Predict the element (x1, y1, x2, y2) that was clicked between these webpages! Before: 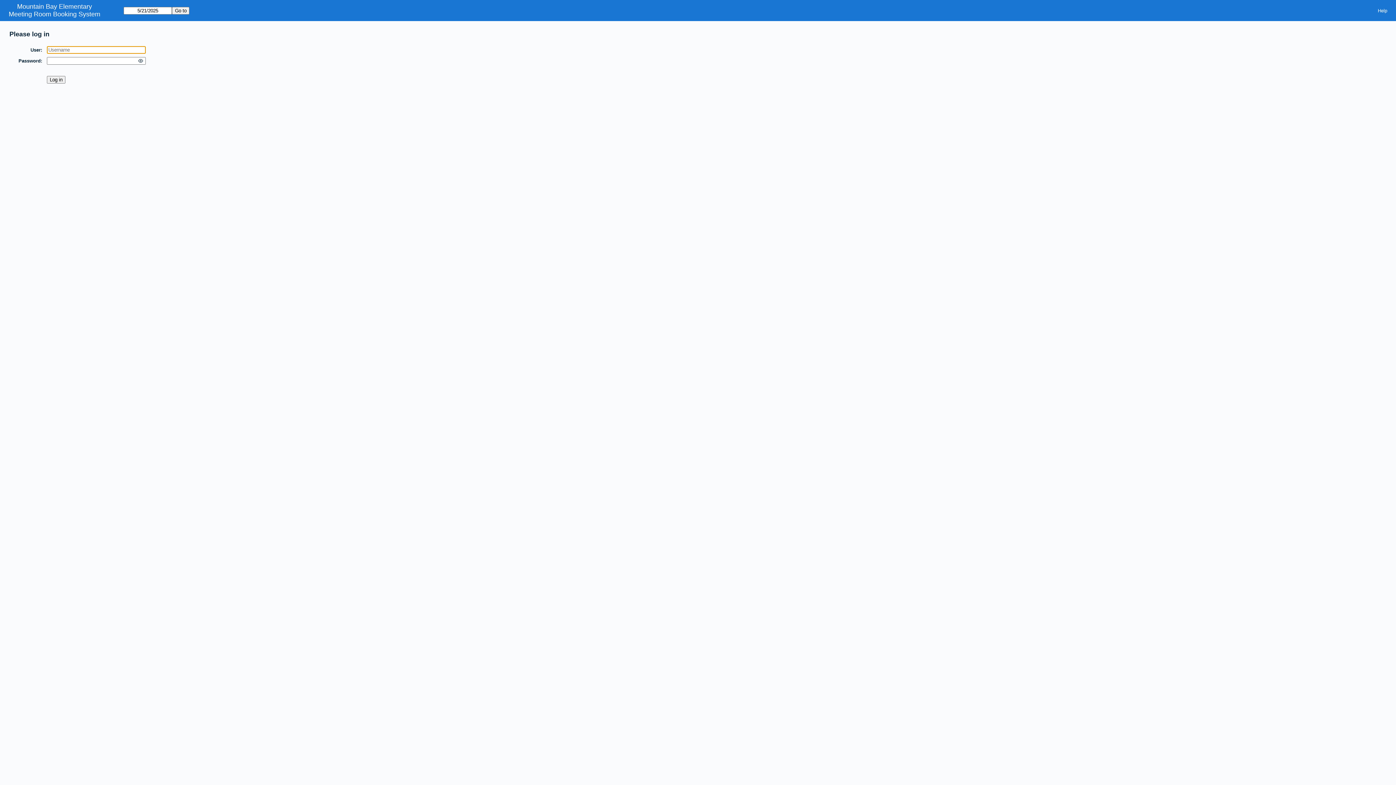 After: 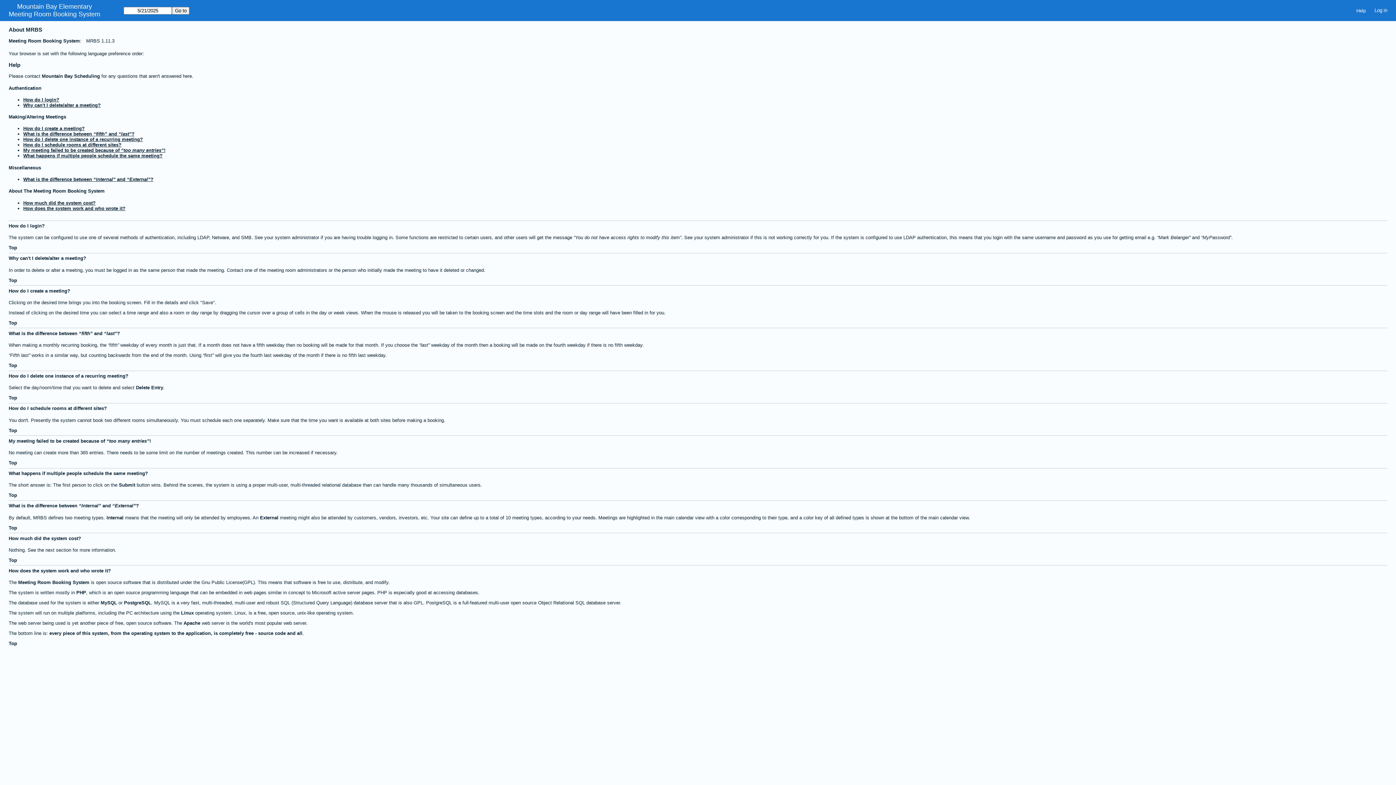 Action: label: Help bbox: (1373, 5, 1392, 15)